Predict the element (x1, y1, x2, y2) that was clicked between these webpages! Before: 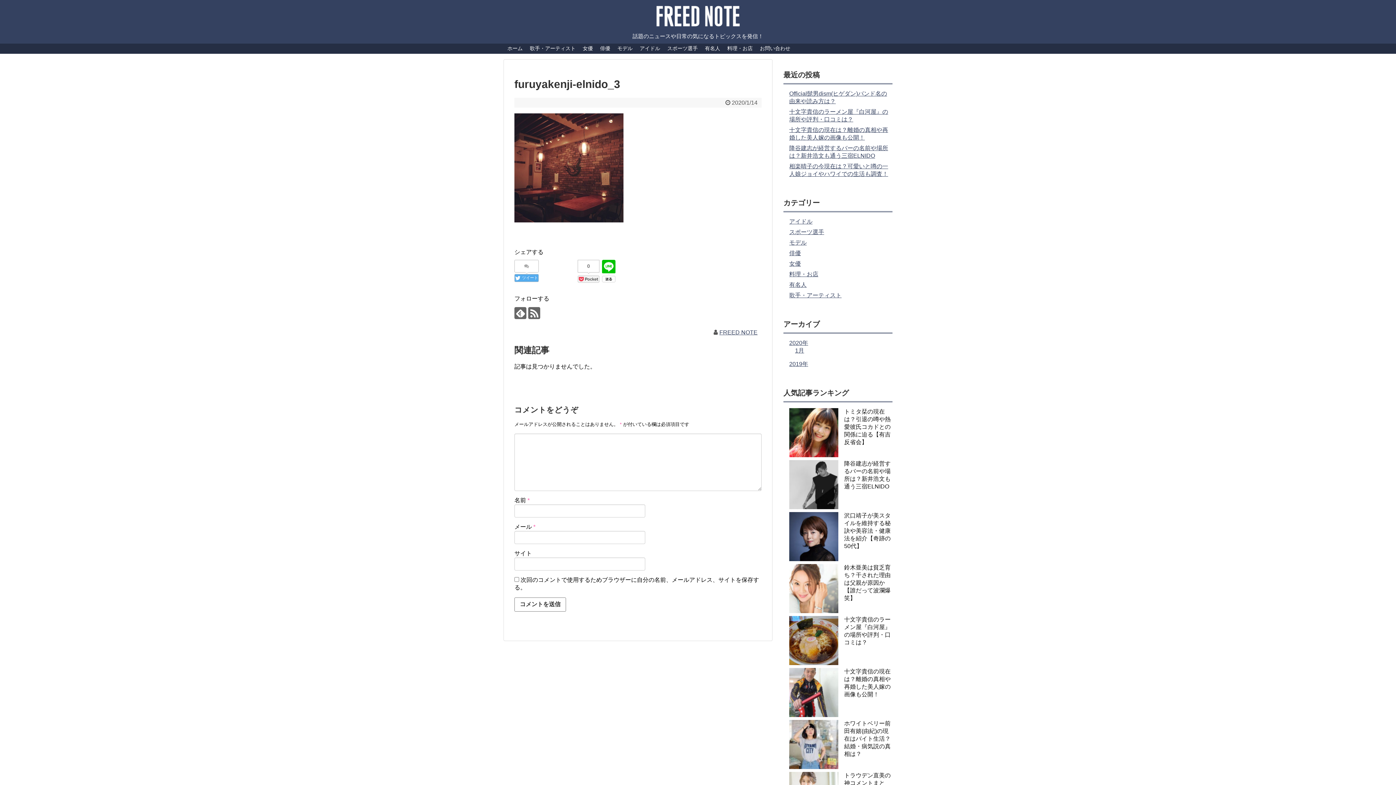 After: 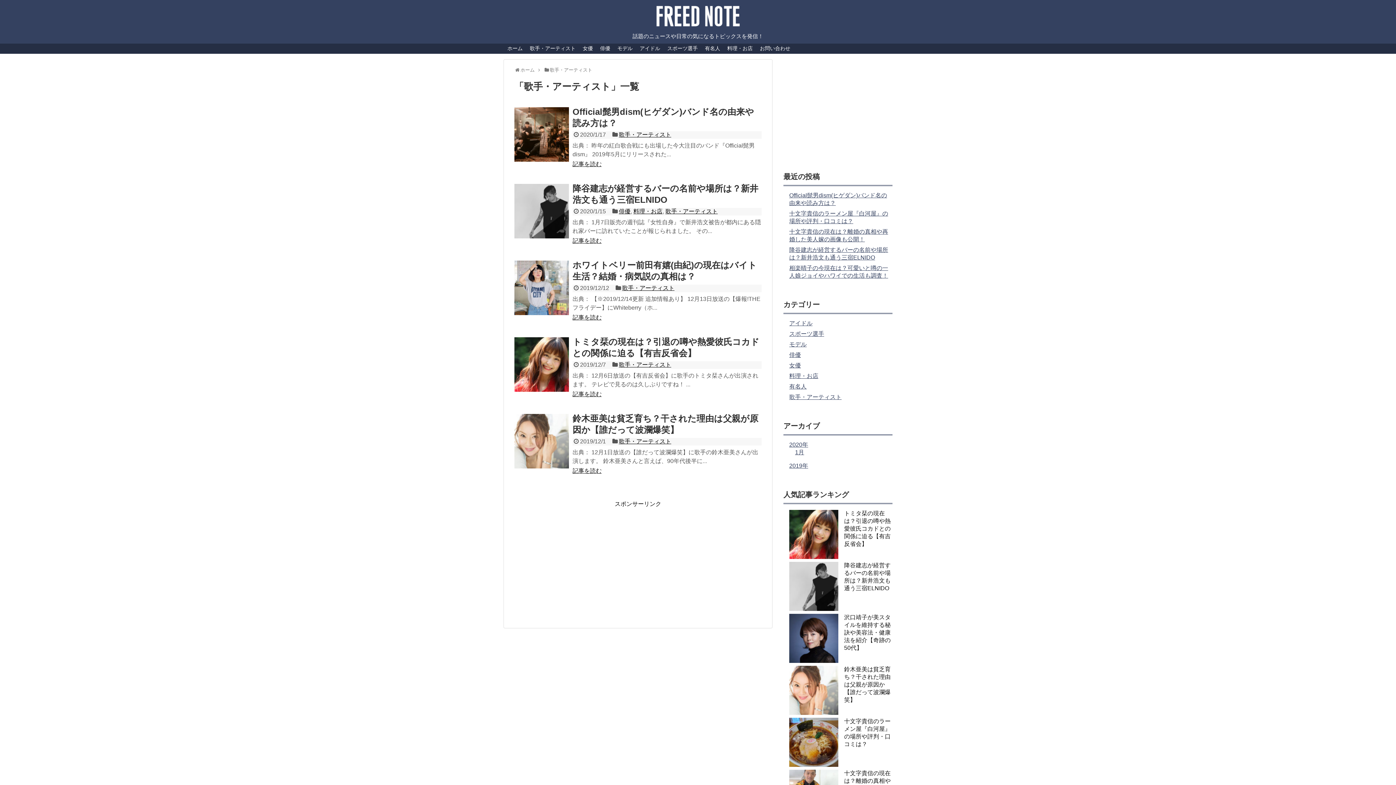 Action: bbox: (789, 292, 841, 298) label: 歌手・アーティスト